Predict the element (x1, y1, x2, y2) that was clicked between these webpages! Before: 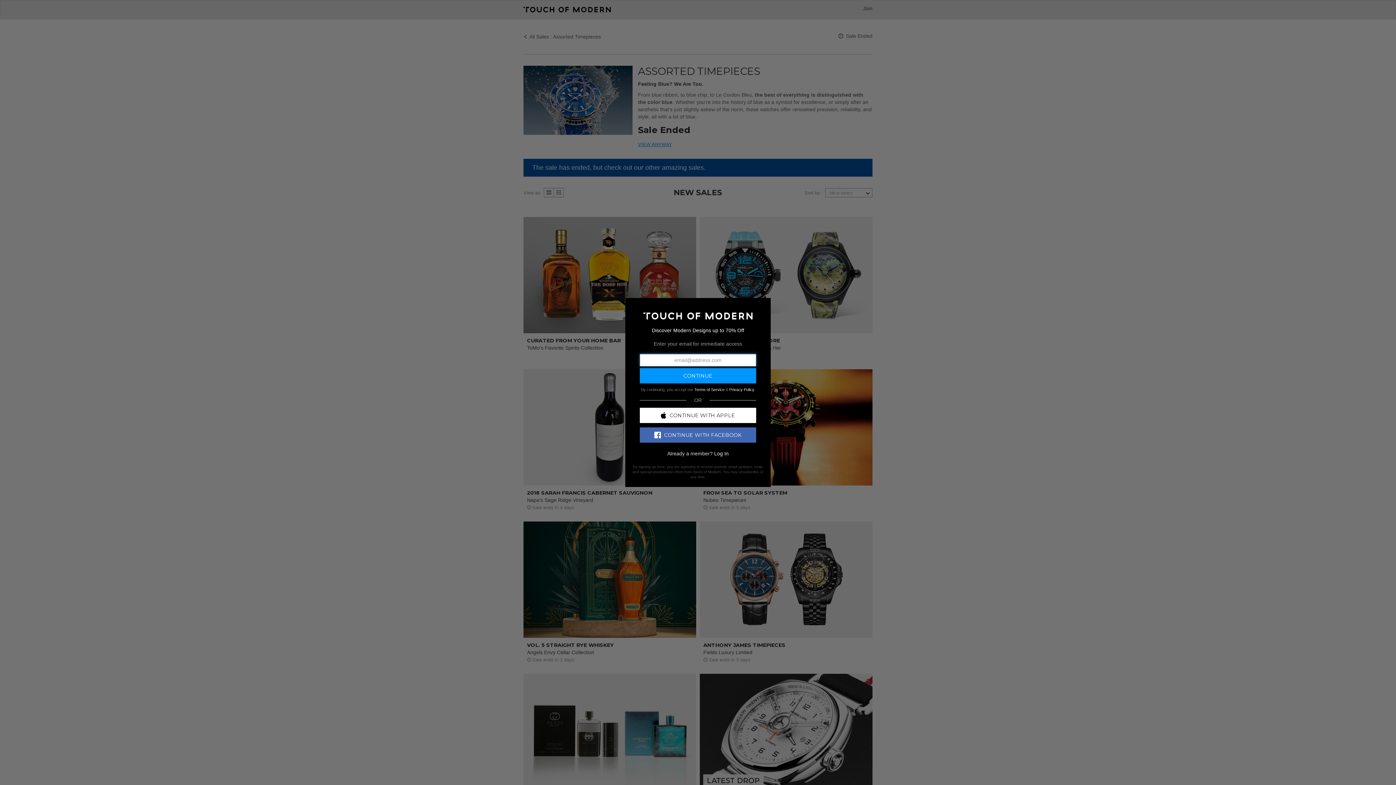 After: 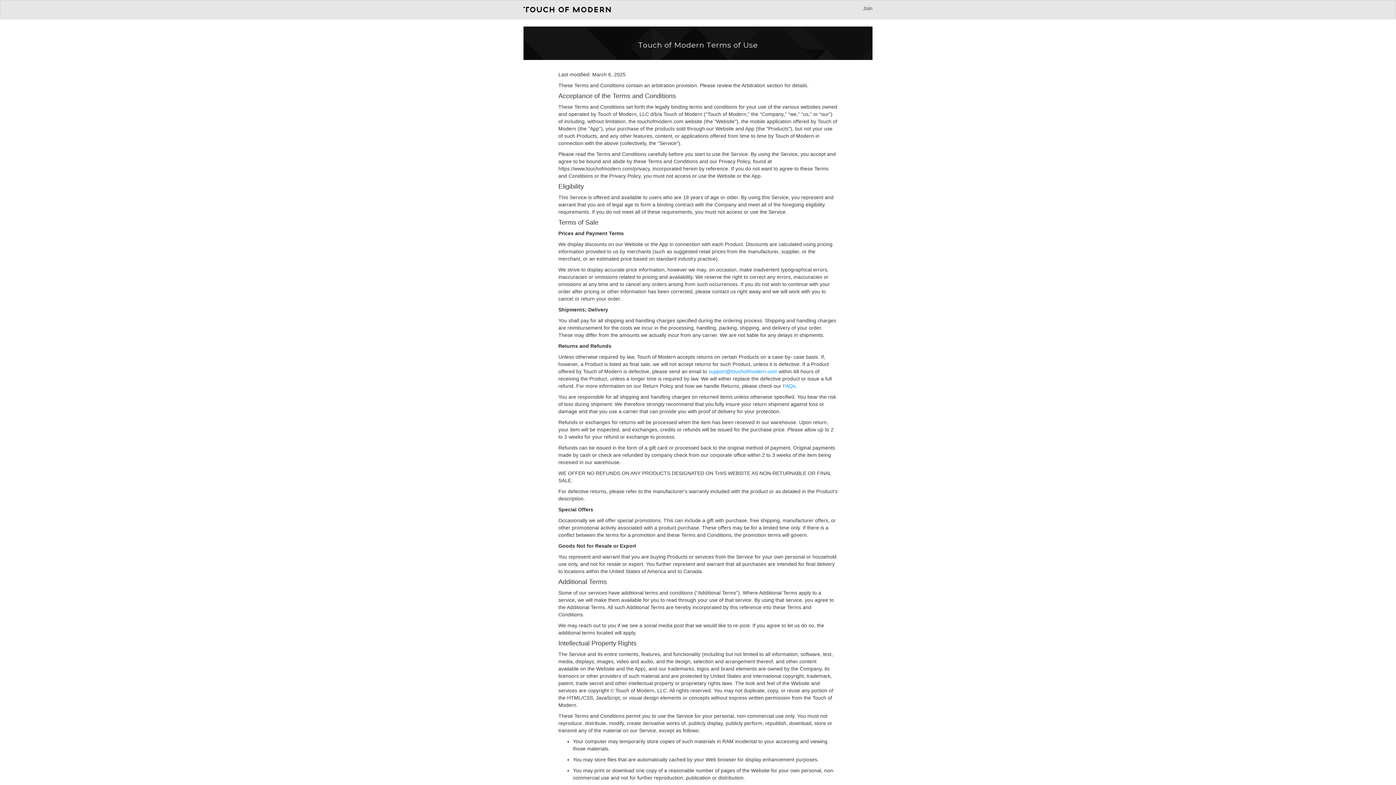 Action: label: Terms of Service bbox: (694, 387, 724, 391)